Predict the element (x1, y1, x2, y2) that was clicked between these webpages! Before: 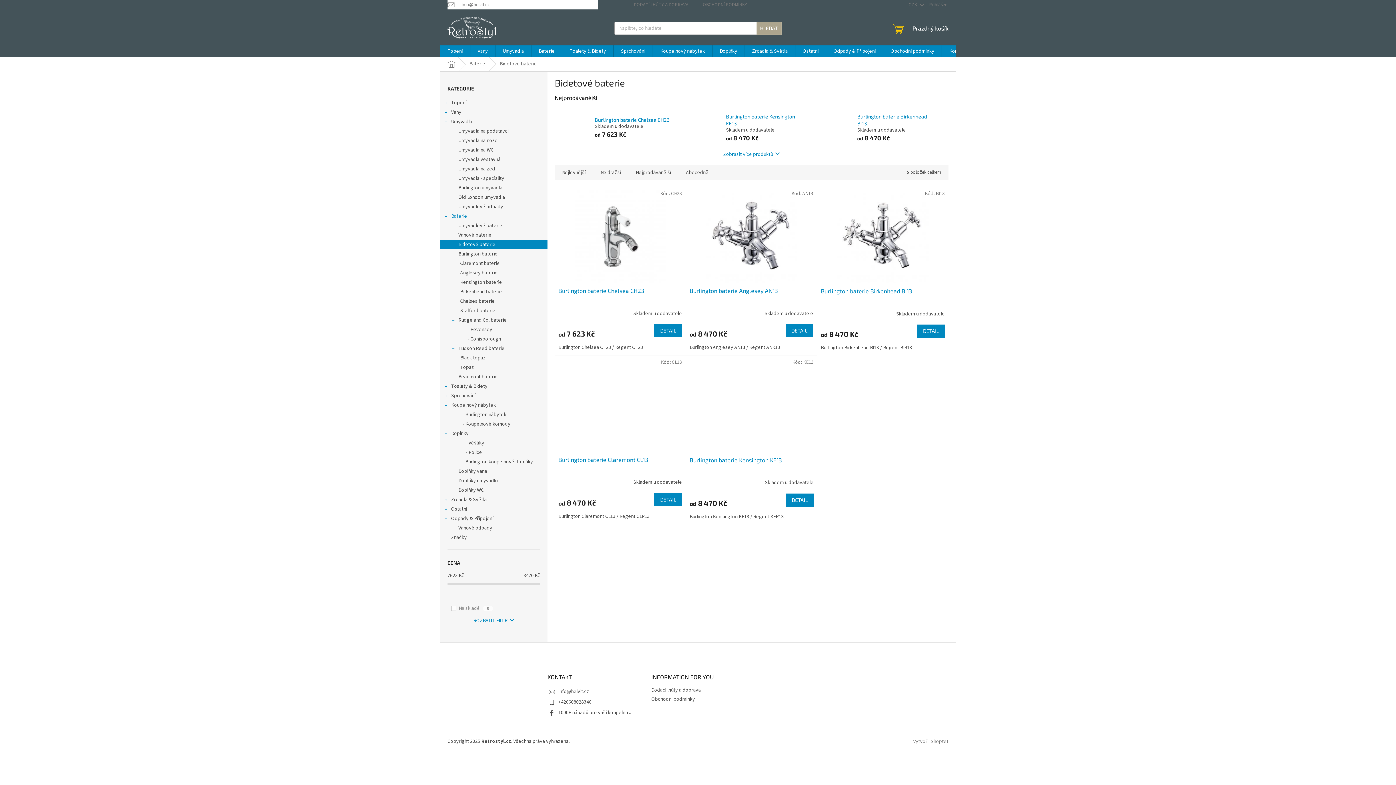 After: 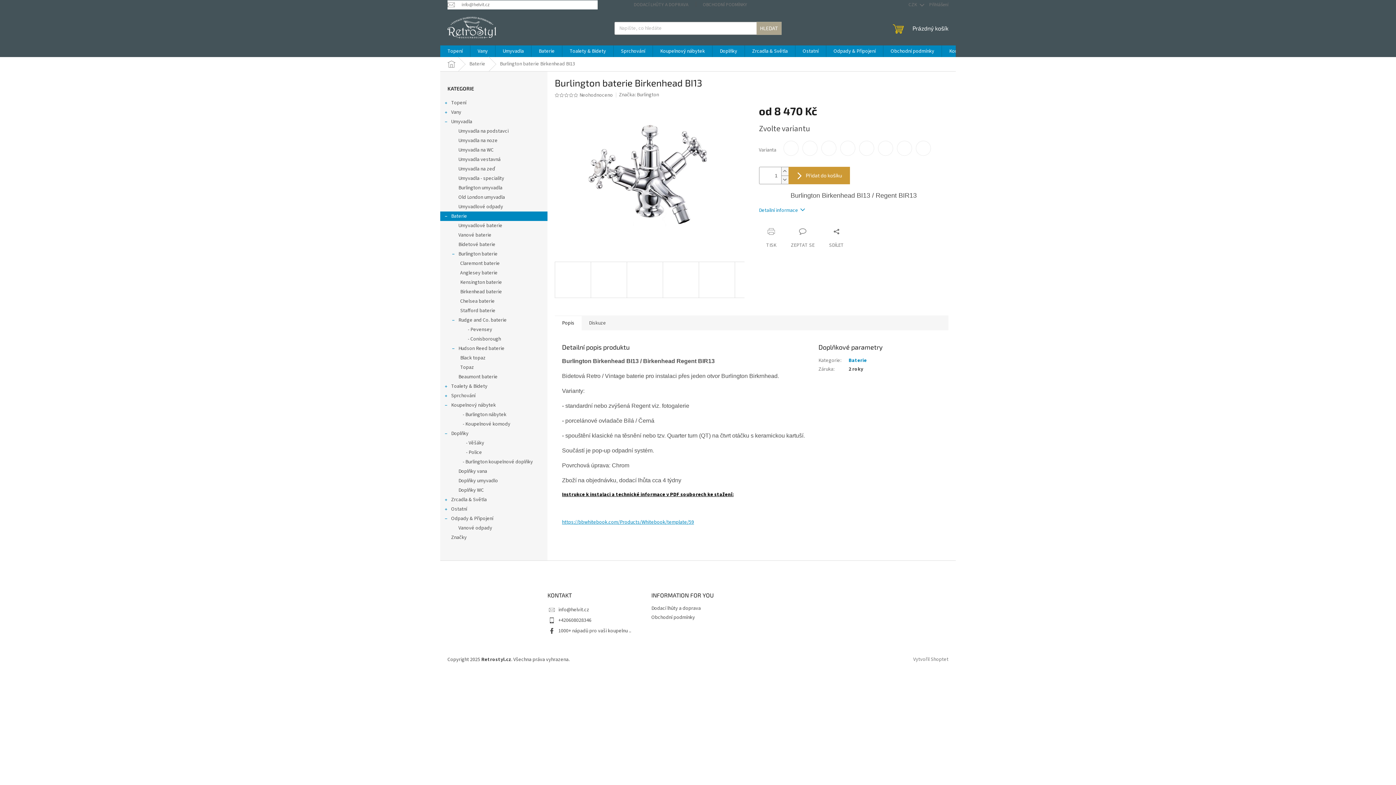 Action: bbox: (821, 190, 945, 283)